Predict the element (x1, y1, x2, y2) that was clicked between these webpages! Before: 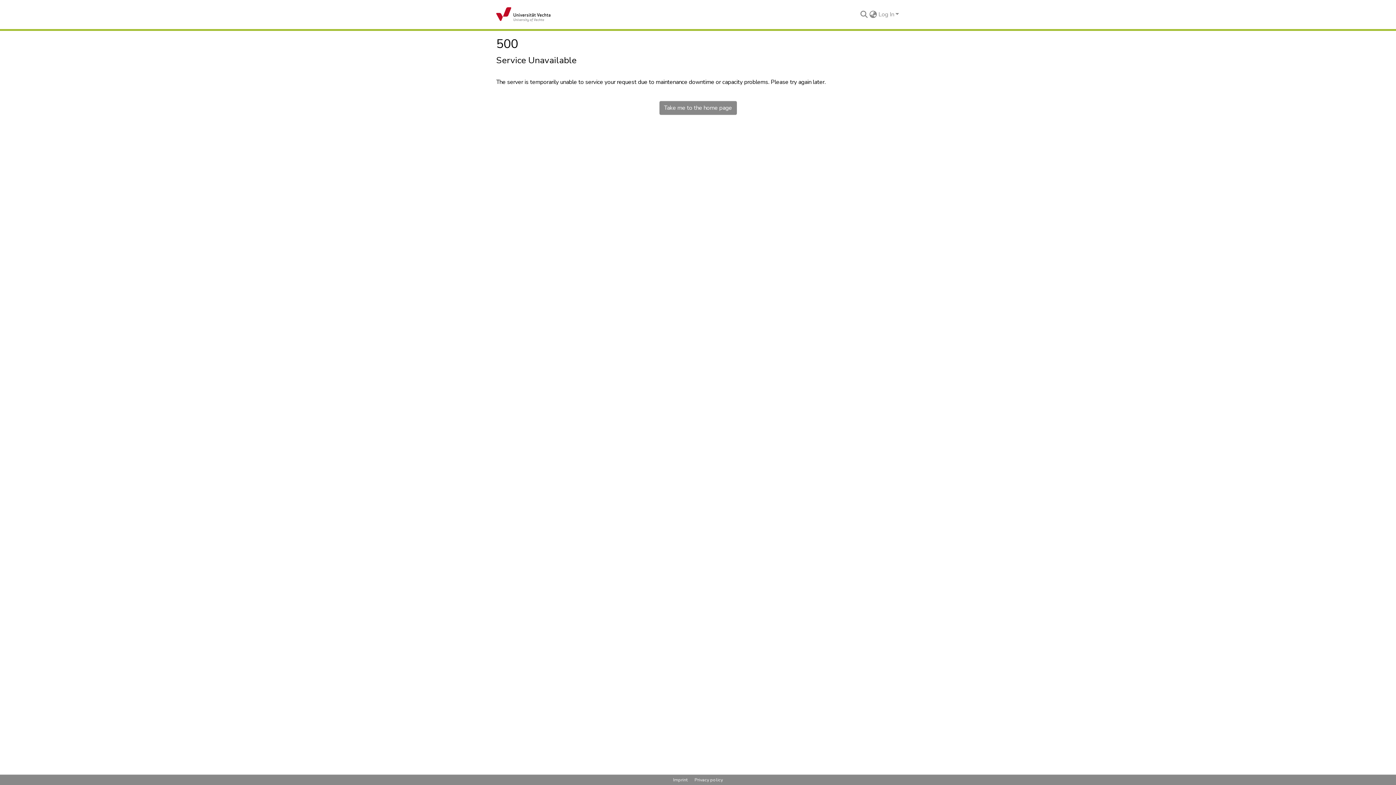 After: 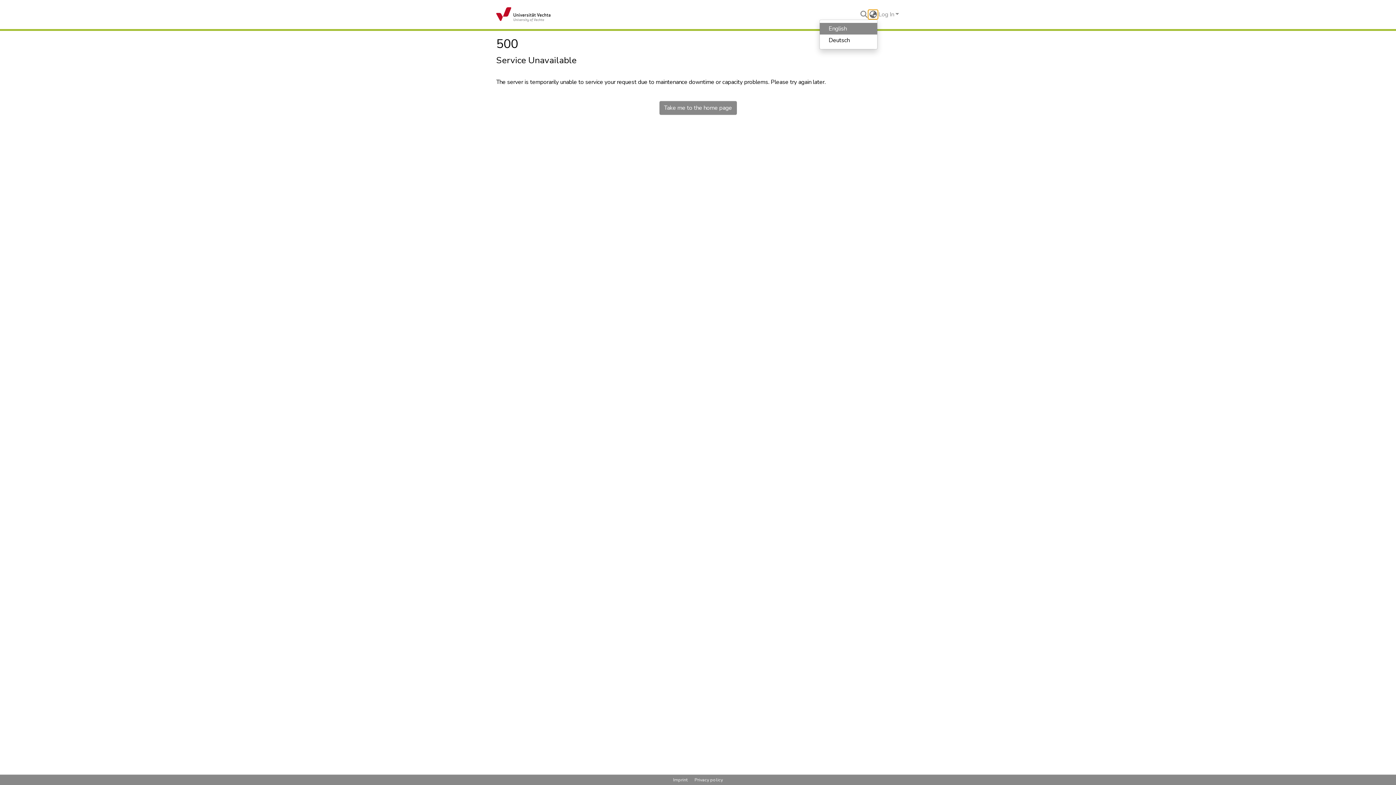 Action: label: Language switch bbox: (868, 10, 877, 18)